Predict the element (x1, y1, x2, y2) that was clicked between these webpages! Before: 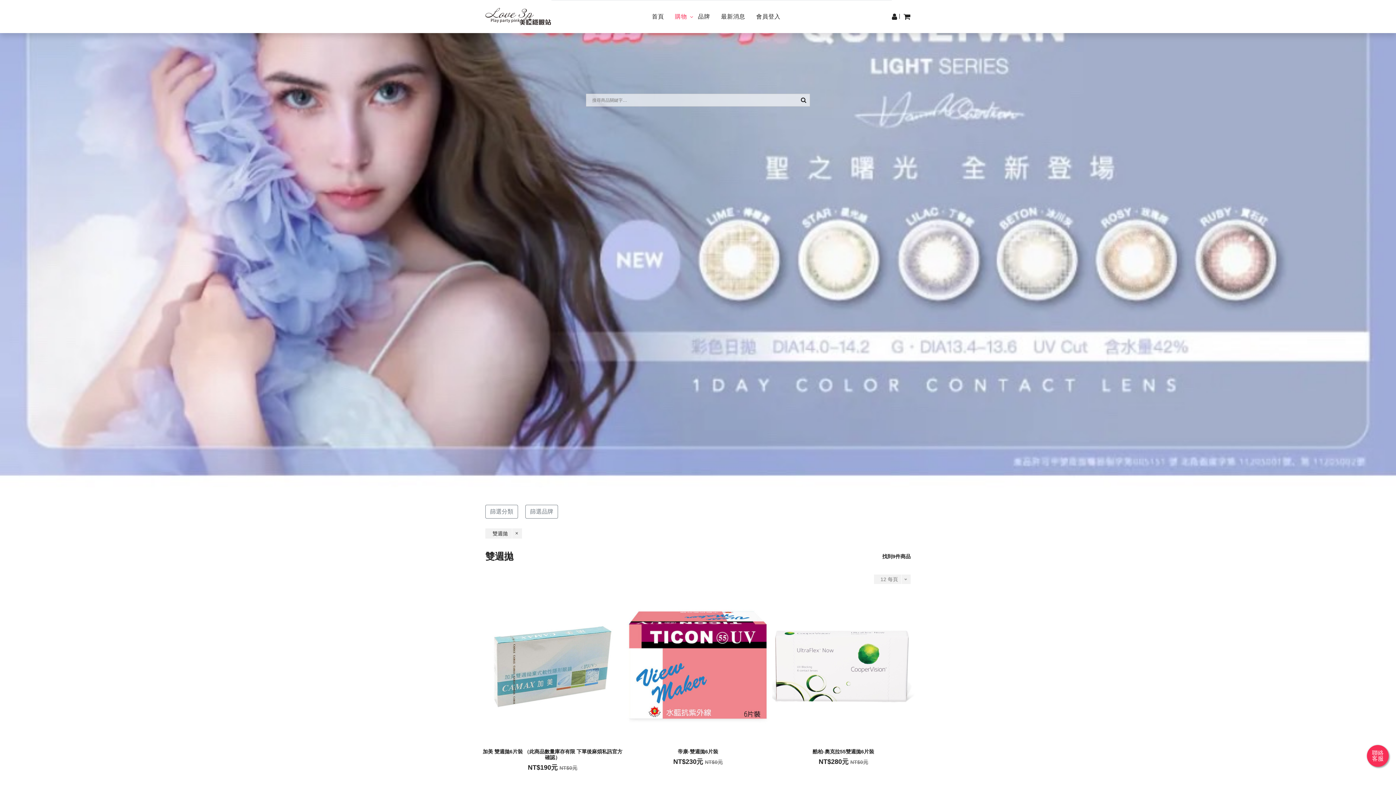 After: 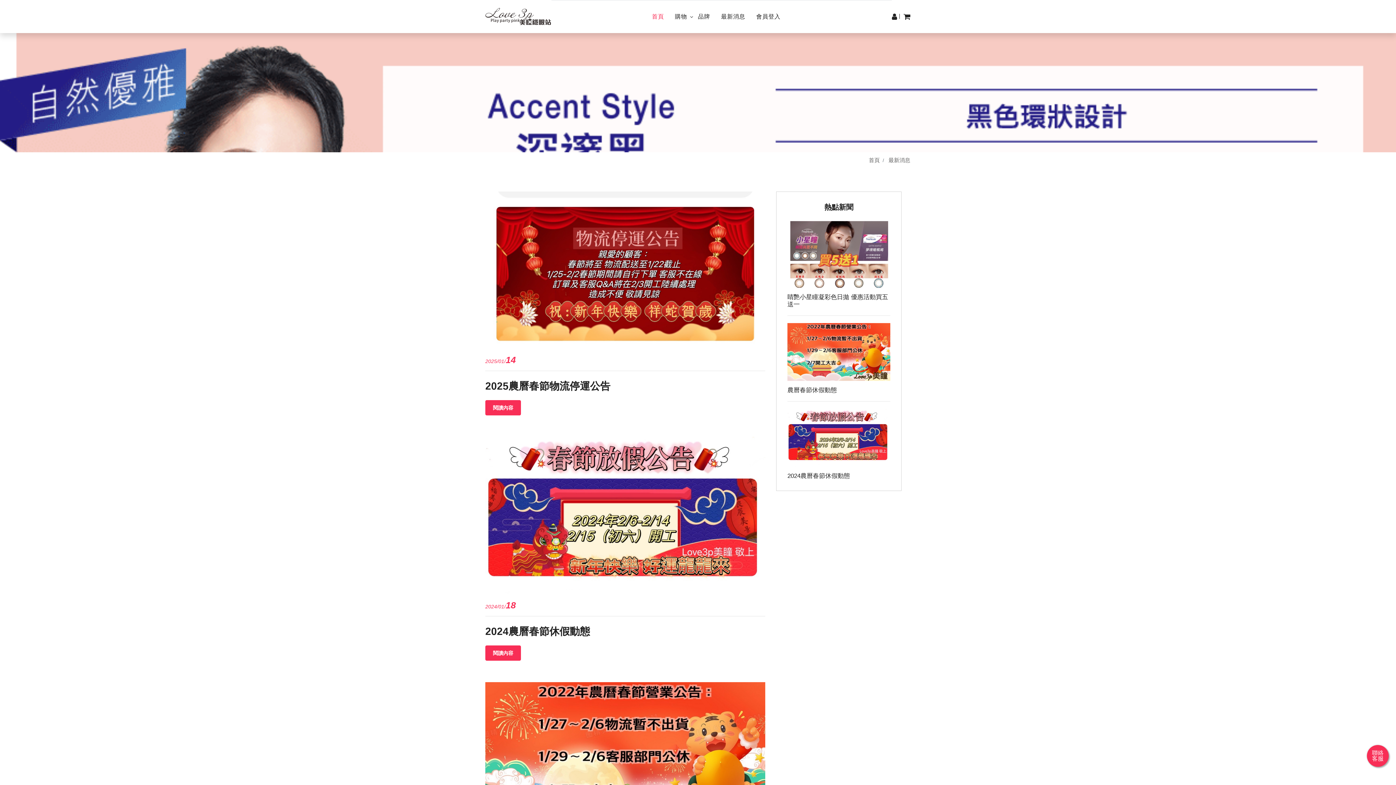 Action: bbox: (721, 0, 745, 33) label: 最新消息